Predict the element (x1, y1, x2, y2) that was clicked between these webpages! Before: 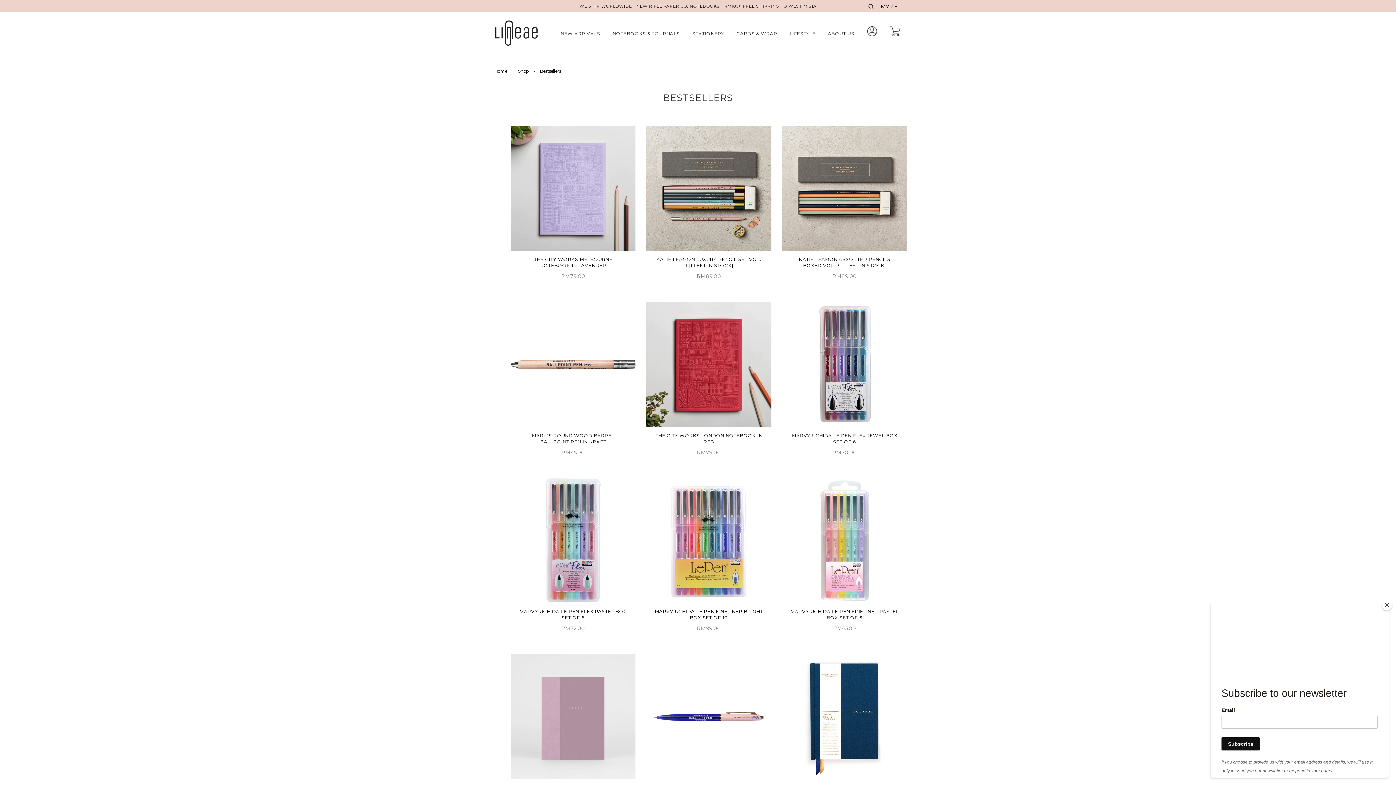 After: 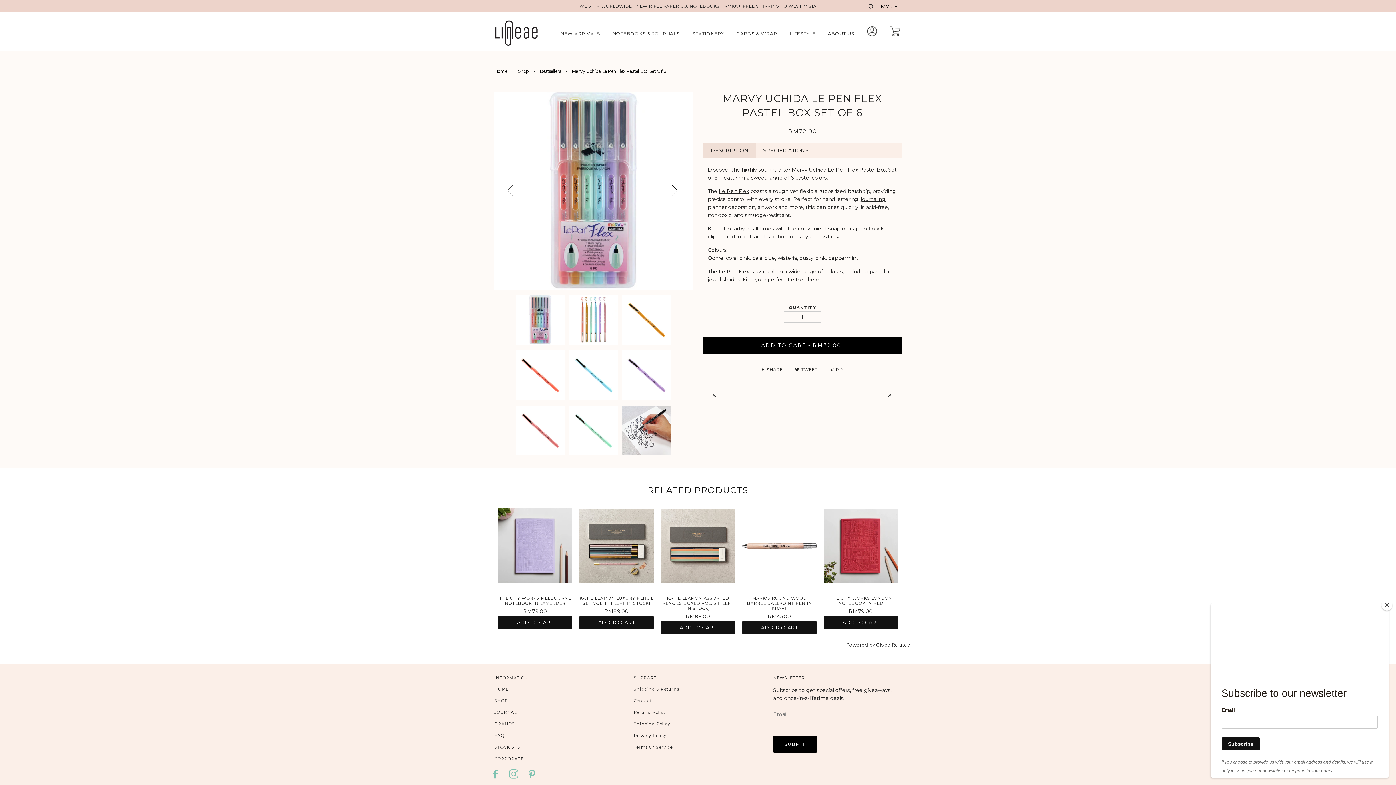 Action: bbox: (510, 478, 635, 603)